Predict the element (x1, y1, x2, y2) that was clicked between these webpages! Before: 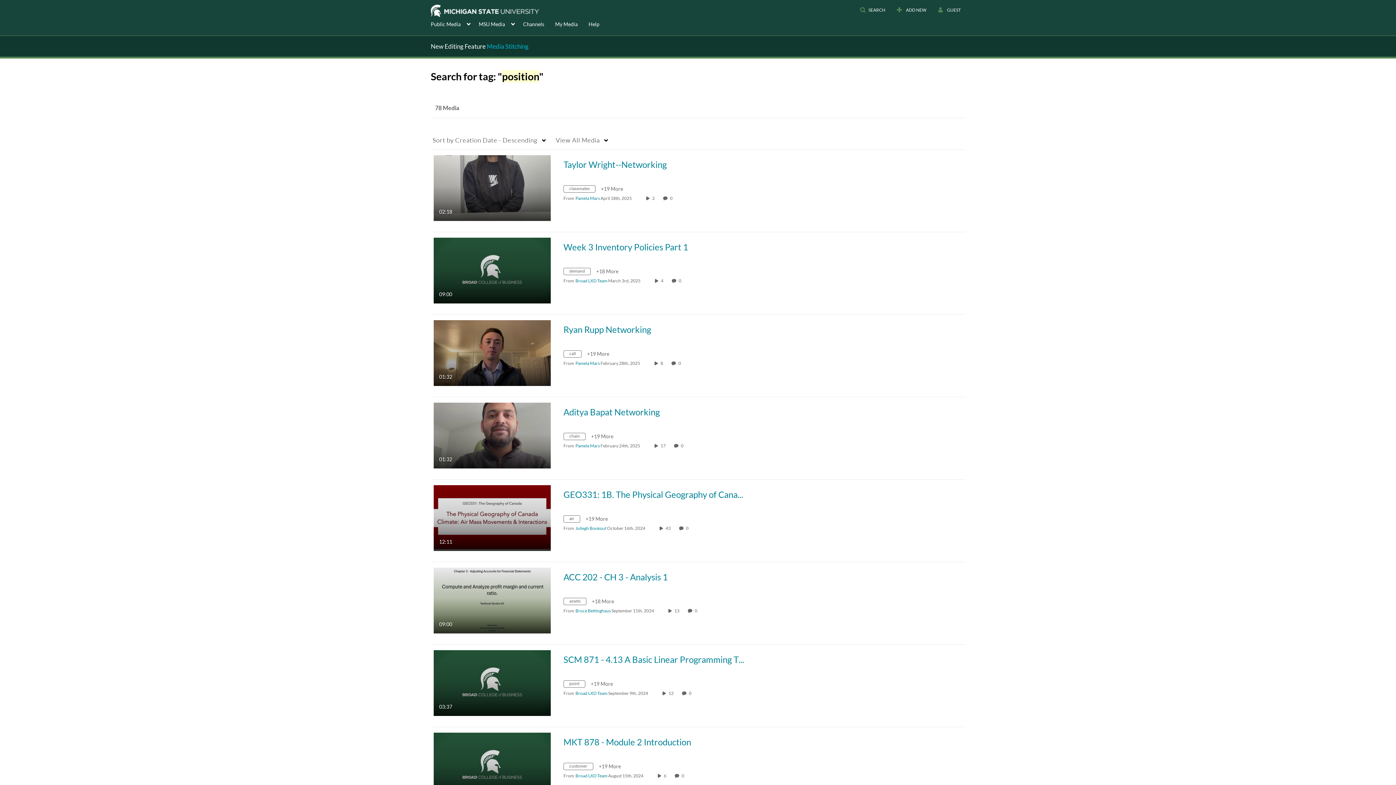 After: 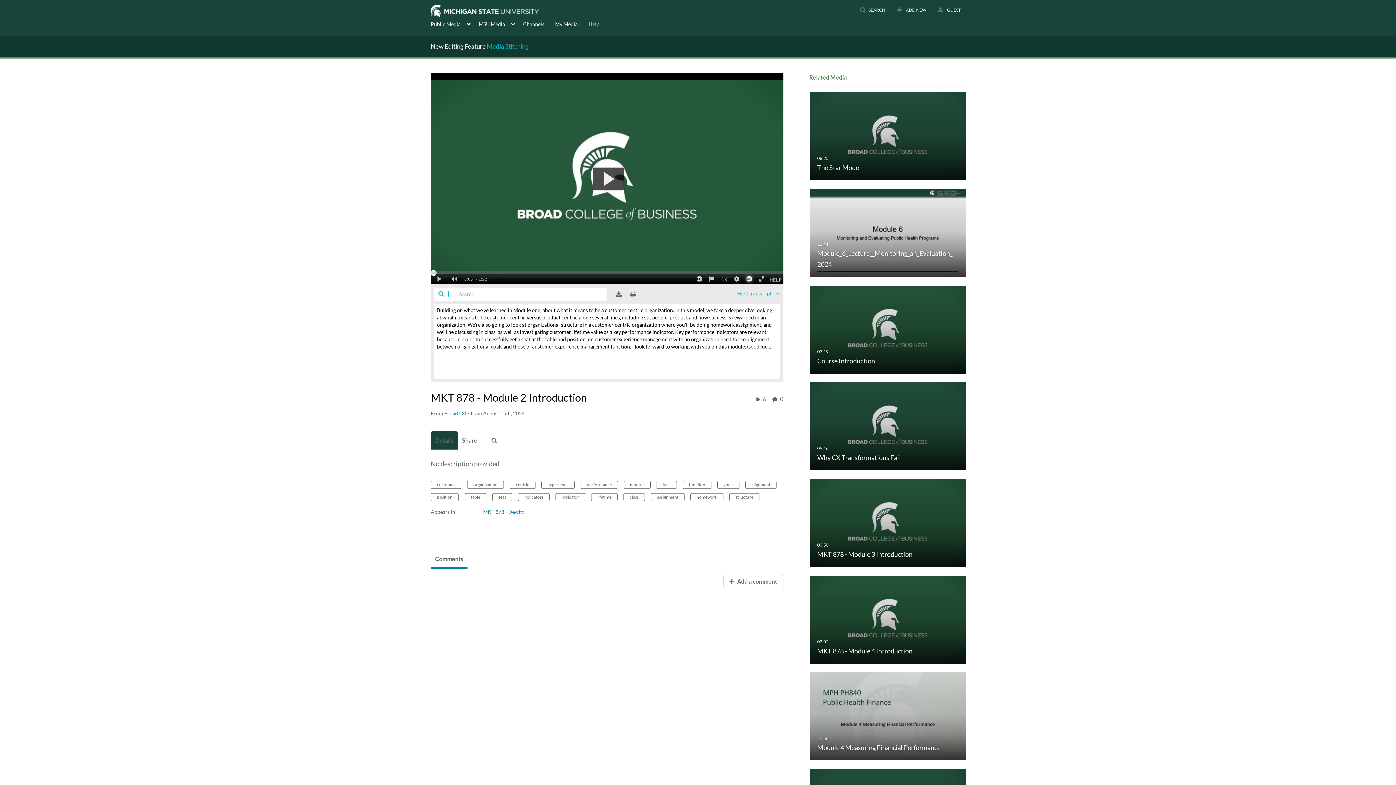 Action: bbox: (433, 762, 550, 768) label: MKT 878 - Module 2 Introduction

01:22
duration 1 minute 22 seconds